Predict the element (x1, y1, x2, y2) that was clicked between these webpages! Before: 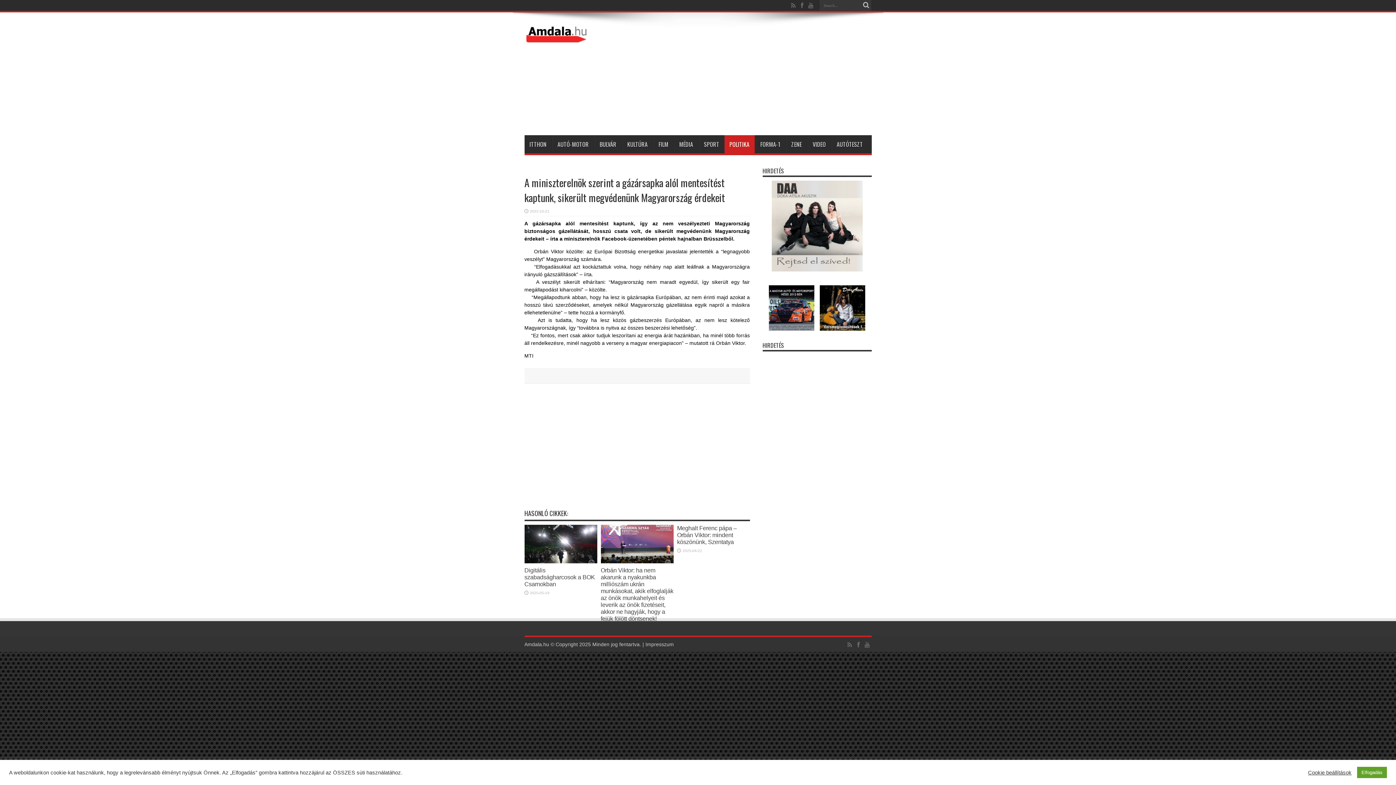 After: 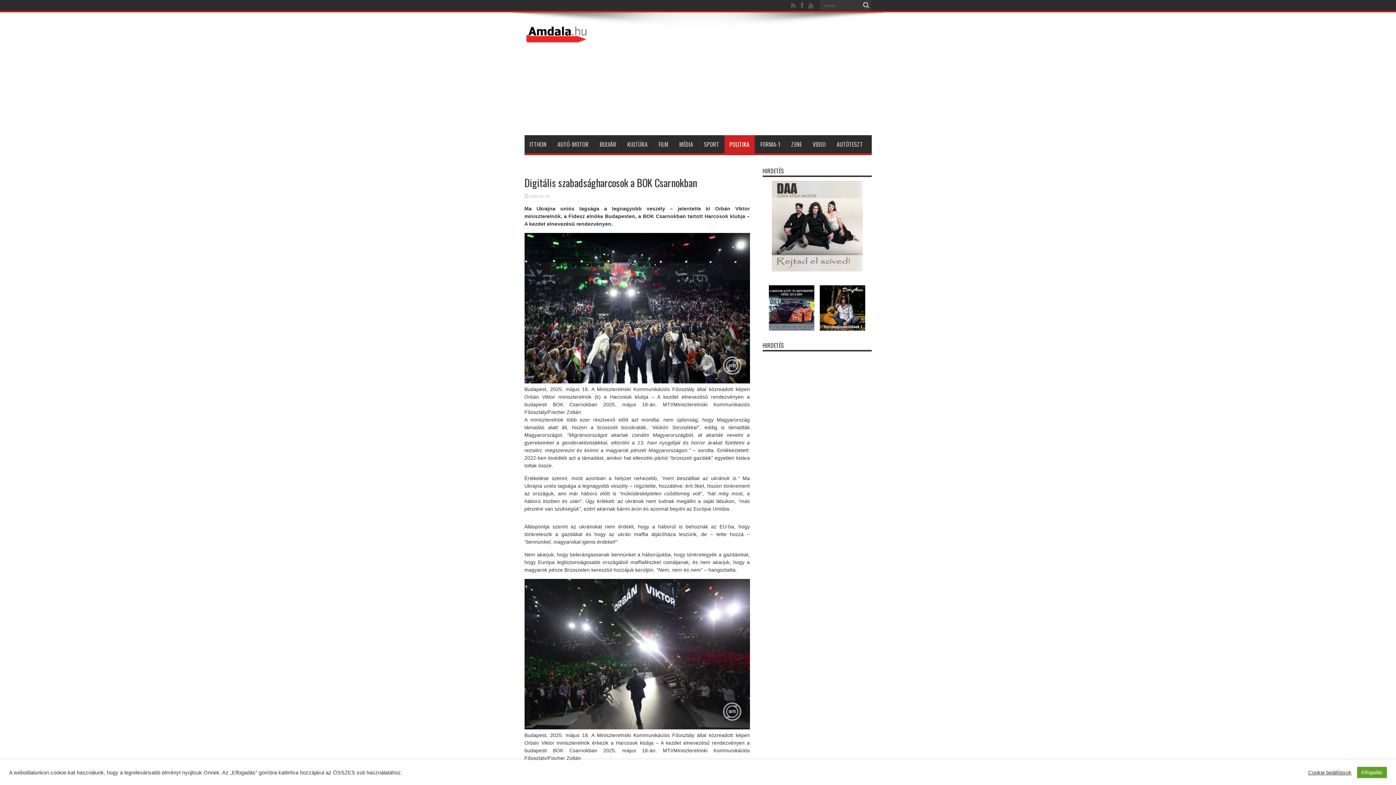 Action: bbox: (524, 559, 597, 564)